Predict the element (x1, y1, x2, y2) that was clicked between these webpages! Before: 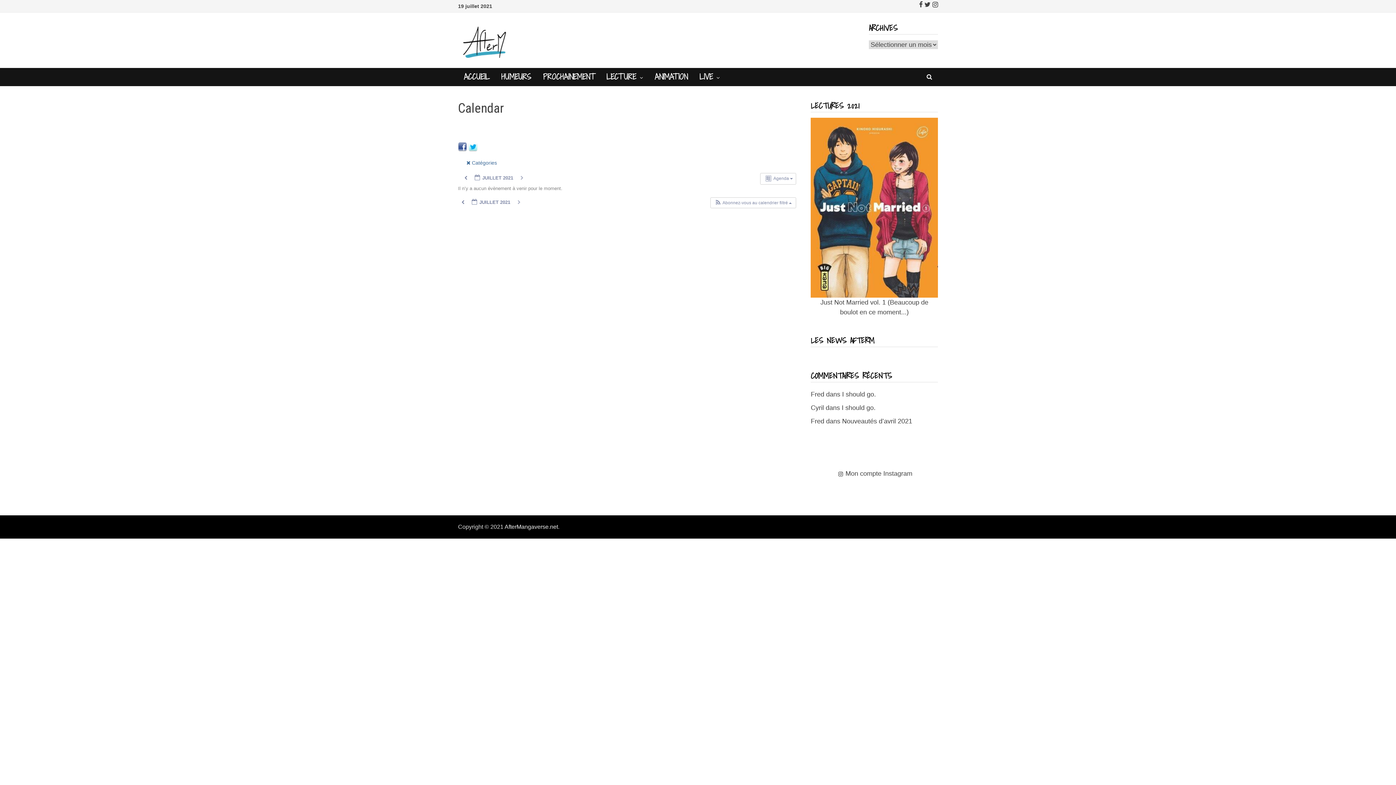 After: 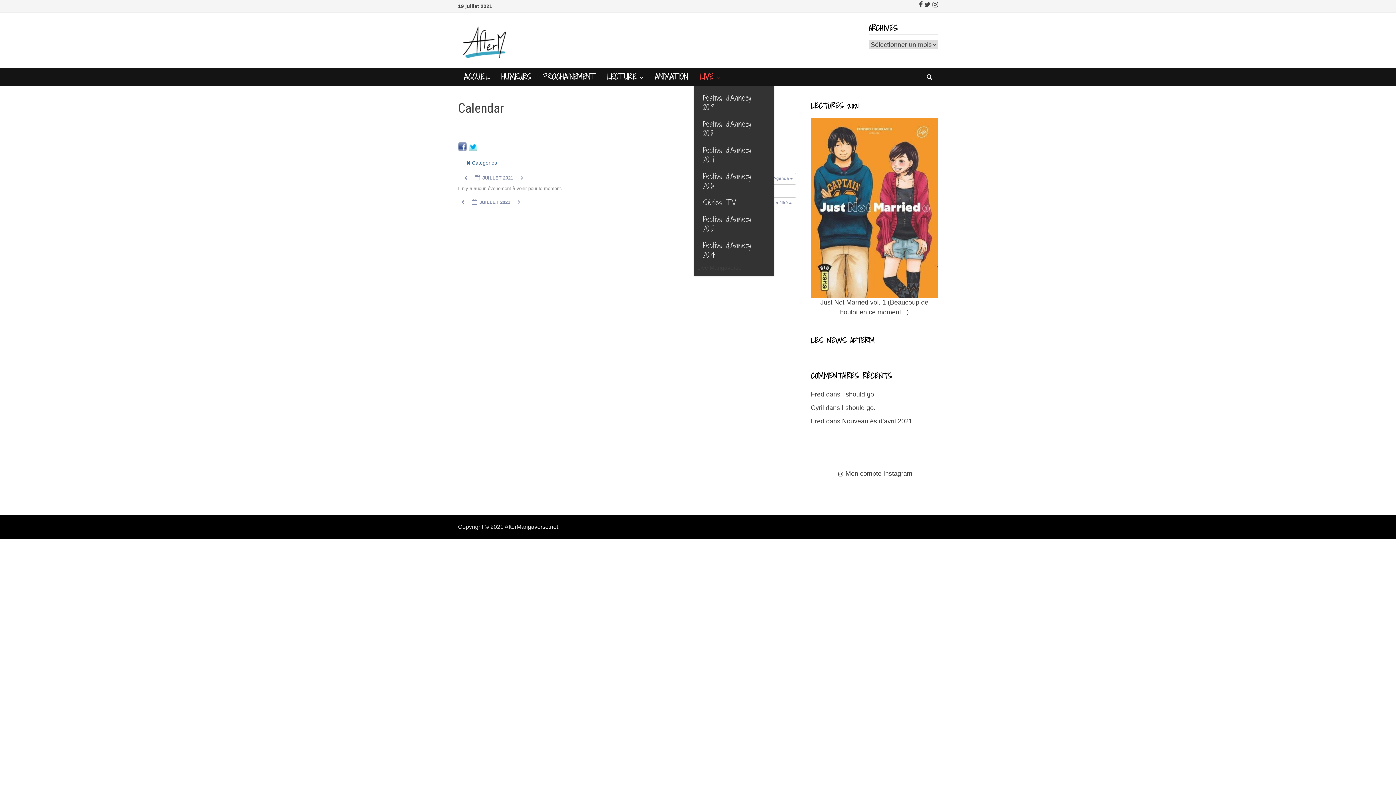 Action: bbox: (693, 68, 725, 86) label: LIVE